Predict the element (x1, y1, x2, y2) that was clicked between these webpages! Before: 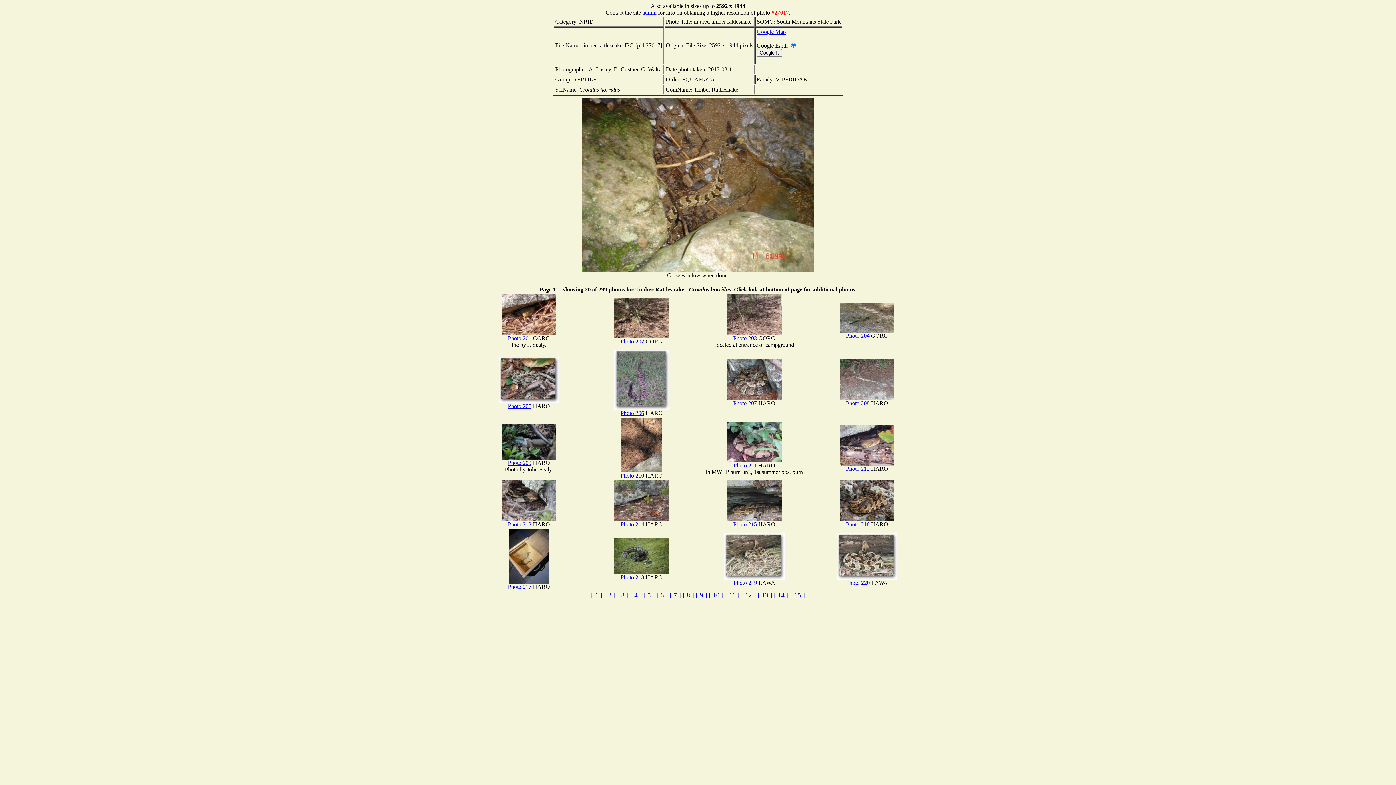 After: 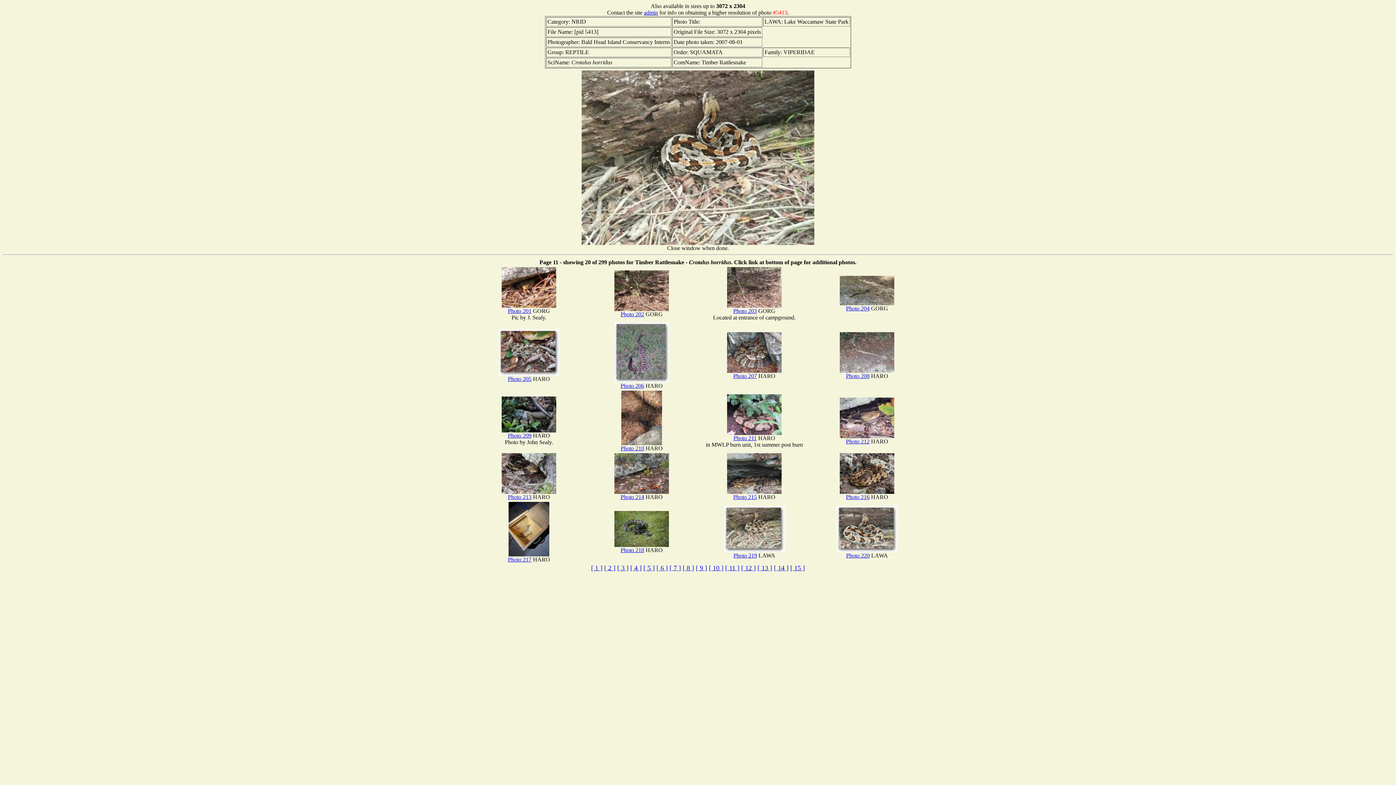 Action: label: 
Photo 219 bbox: (724, 574, 784, 586)